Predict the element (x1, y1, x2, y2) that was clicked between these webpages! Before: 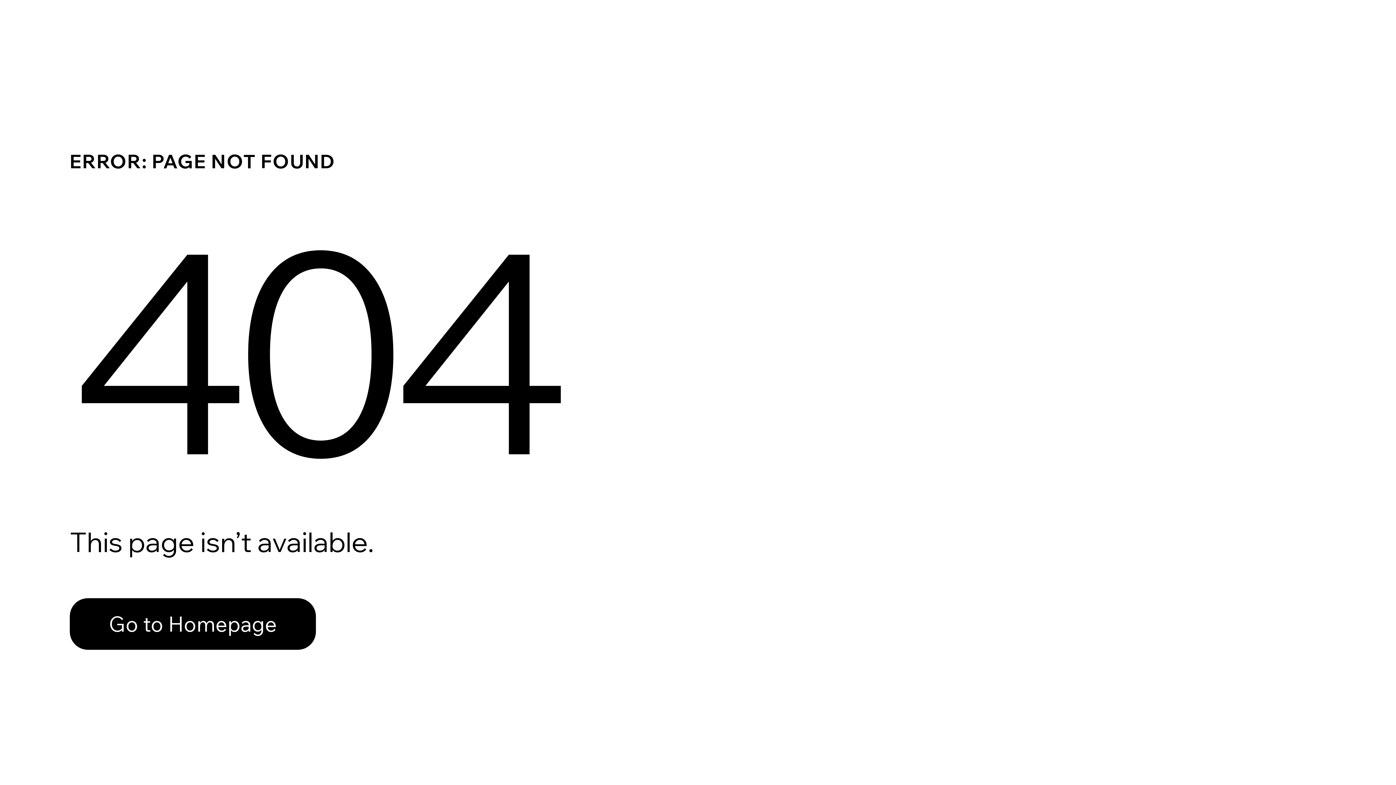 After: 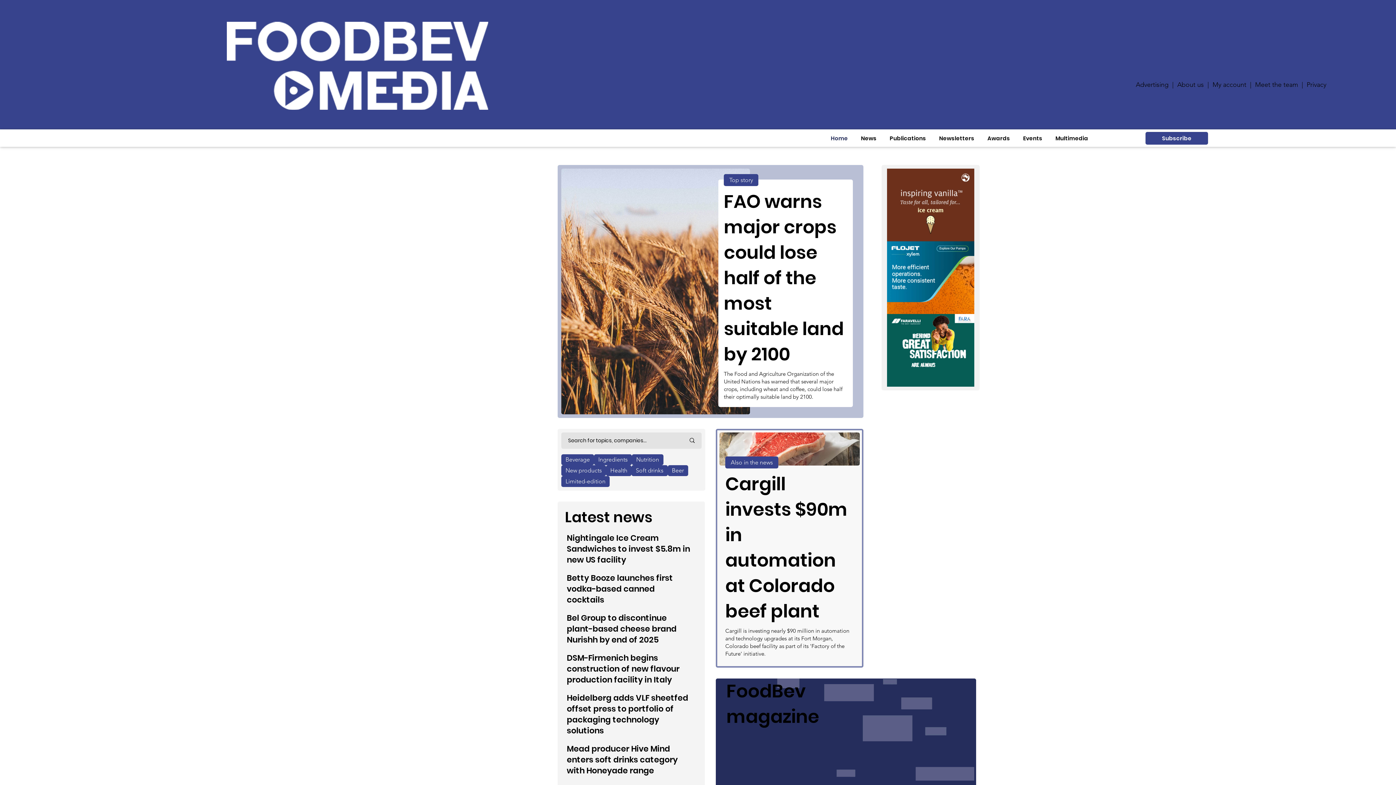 Action: label: Go to Homepage bbox: (69, 582, 768, 659)